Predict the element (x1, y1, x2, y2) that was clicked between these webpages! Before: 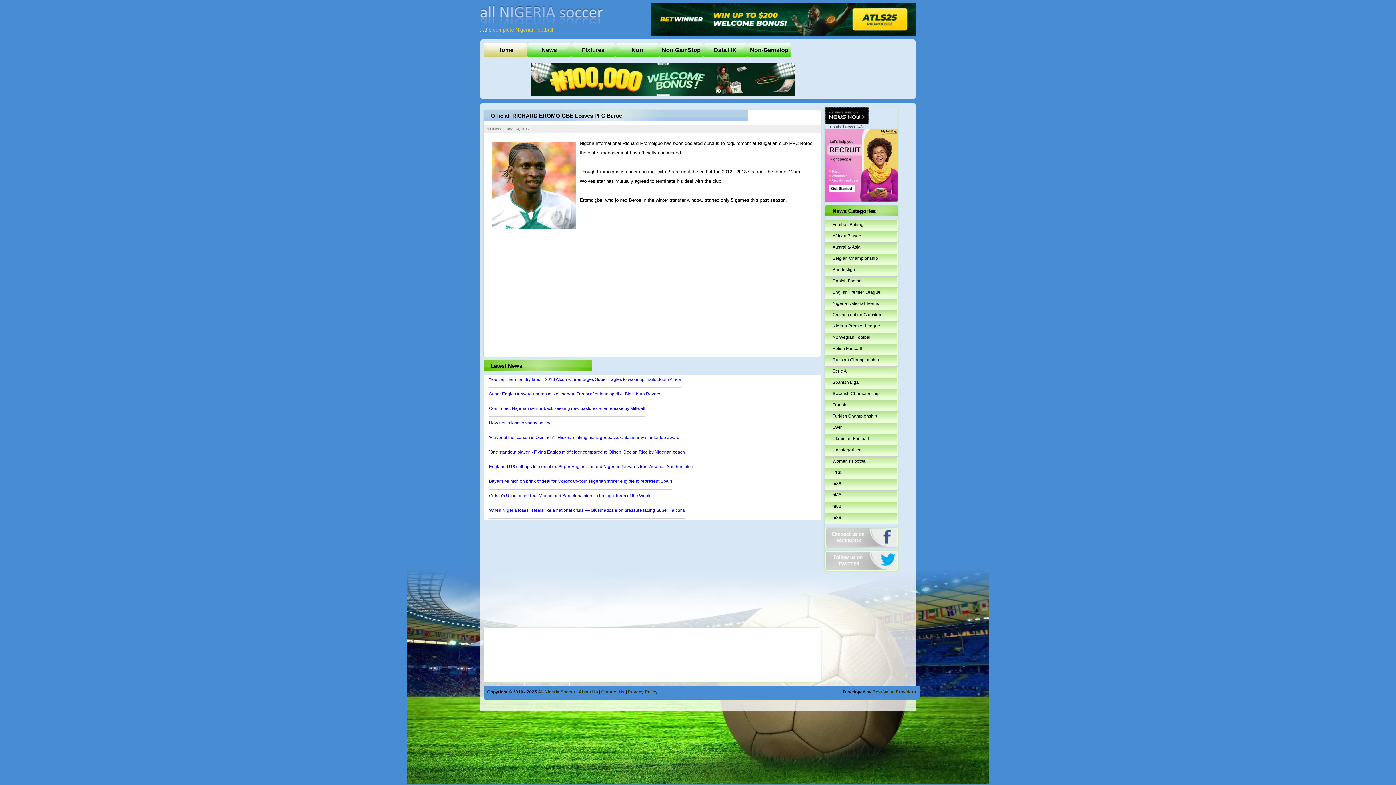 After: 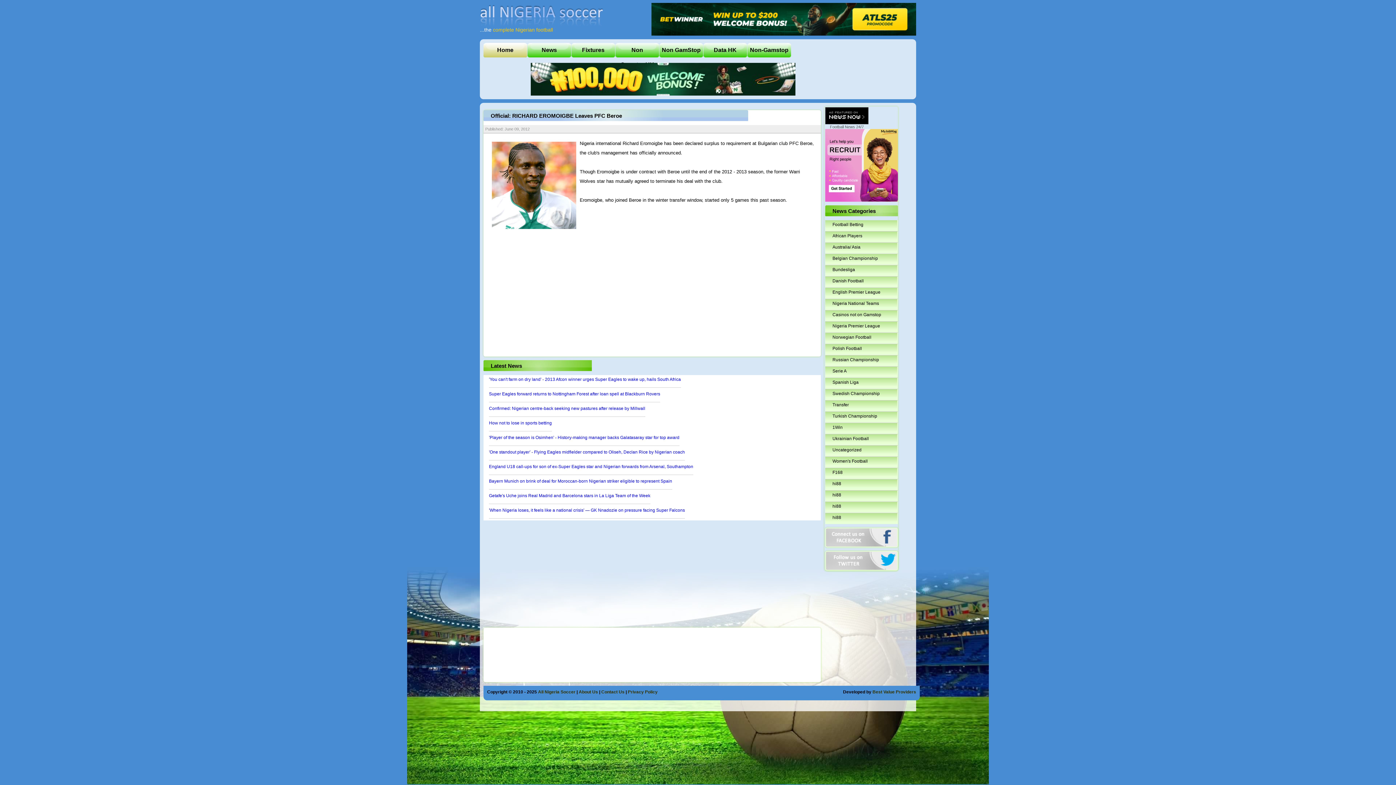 Action: bbox: (826, 552, 897, 570)